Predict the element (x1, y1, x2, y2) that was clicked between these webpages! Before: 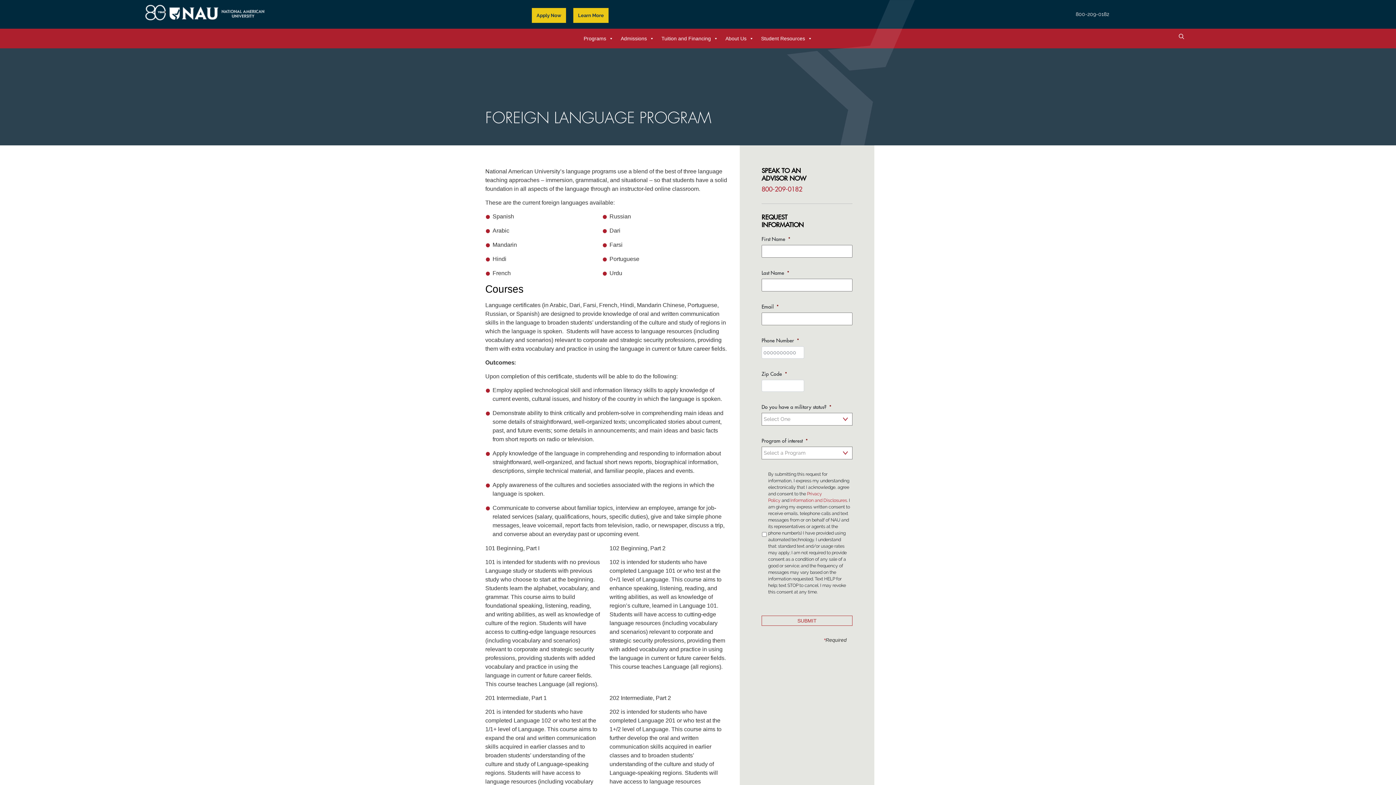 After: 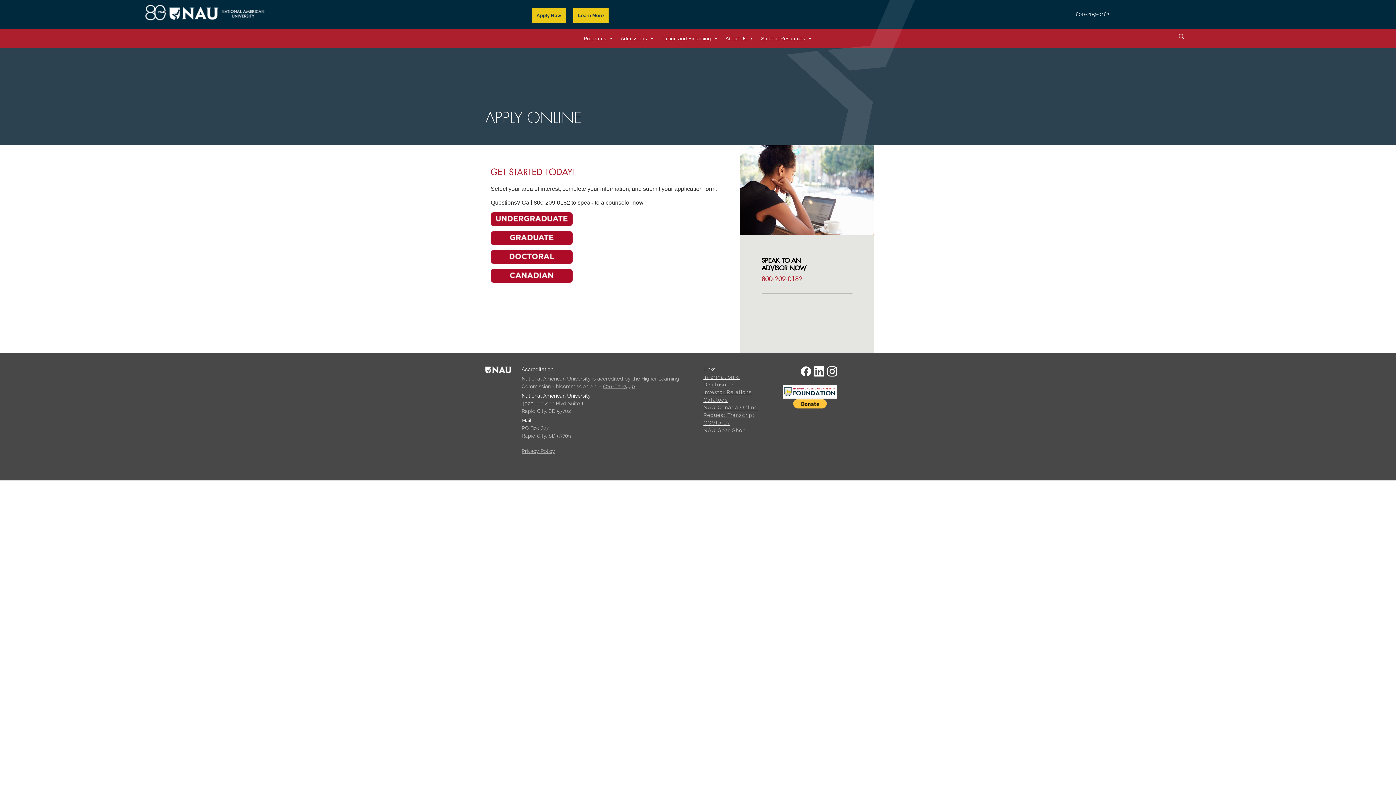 Action: bbox: (536, 12, 561, 18) label: Apply Now